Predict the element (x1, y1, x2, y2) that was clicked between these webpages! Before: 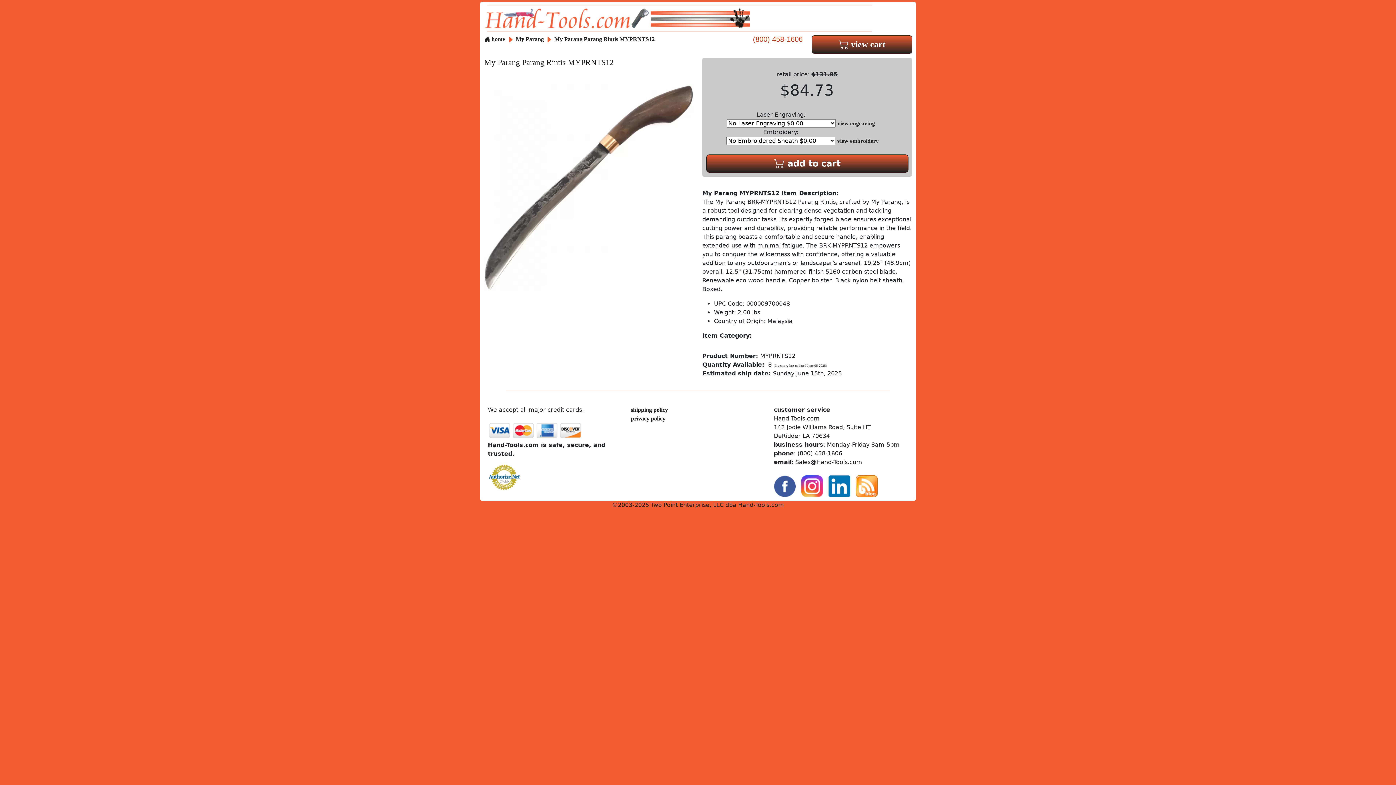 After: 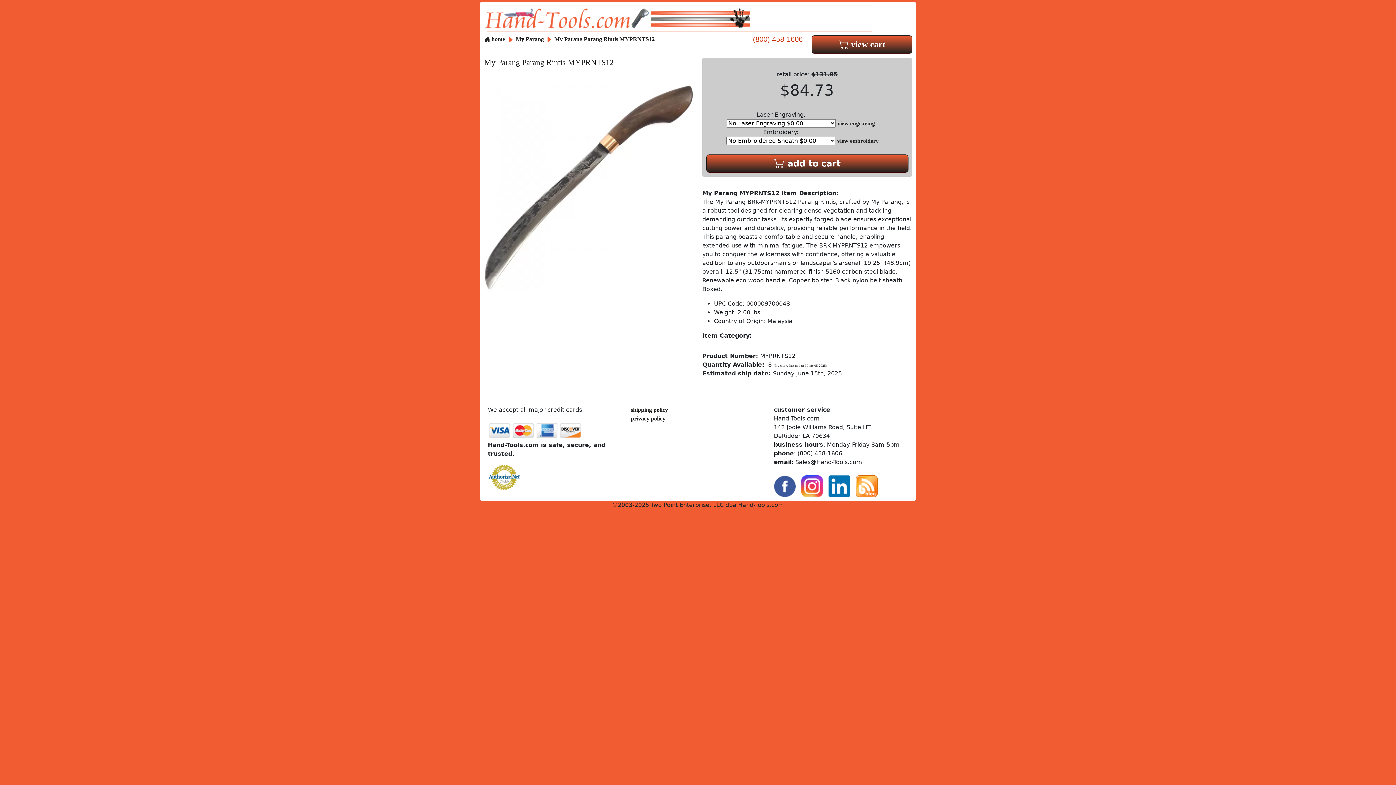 Action: bbox: (828, 482, 850, 488)